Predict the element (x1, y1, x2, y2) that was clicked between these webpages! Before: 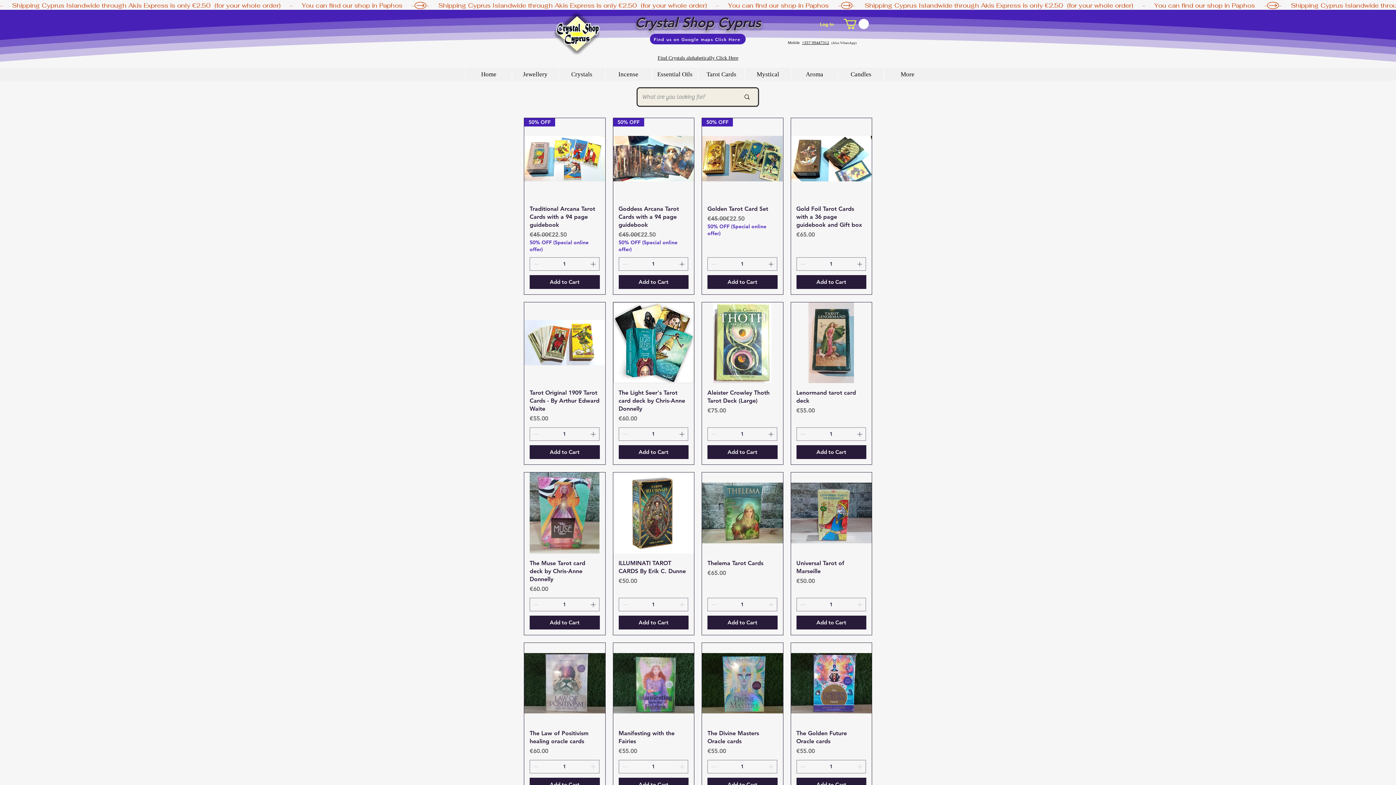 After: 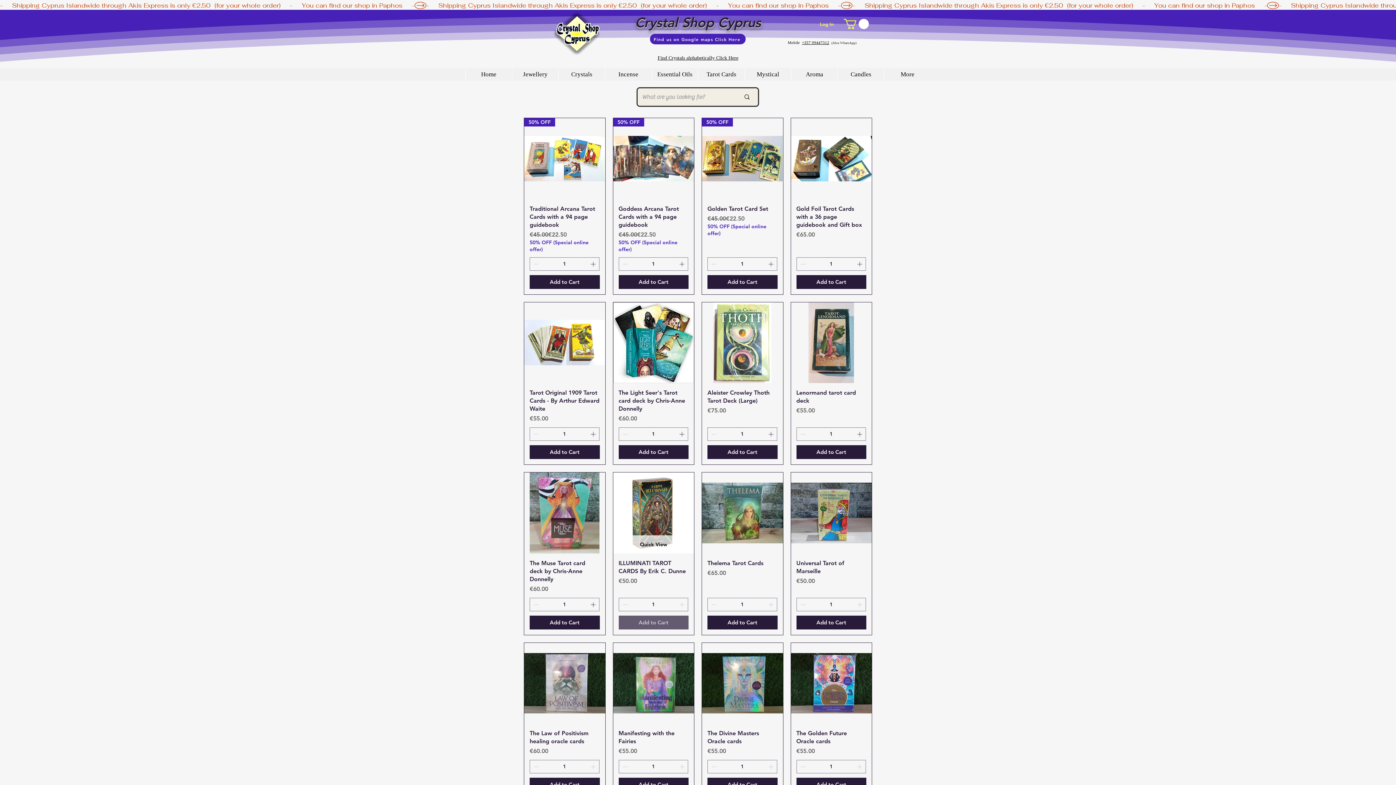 Action: bbox: (618, 615, 688, 629) label: Add to Cart